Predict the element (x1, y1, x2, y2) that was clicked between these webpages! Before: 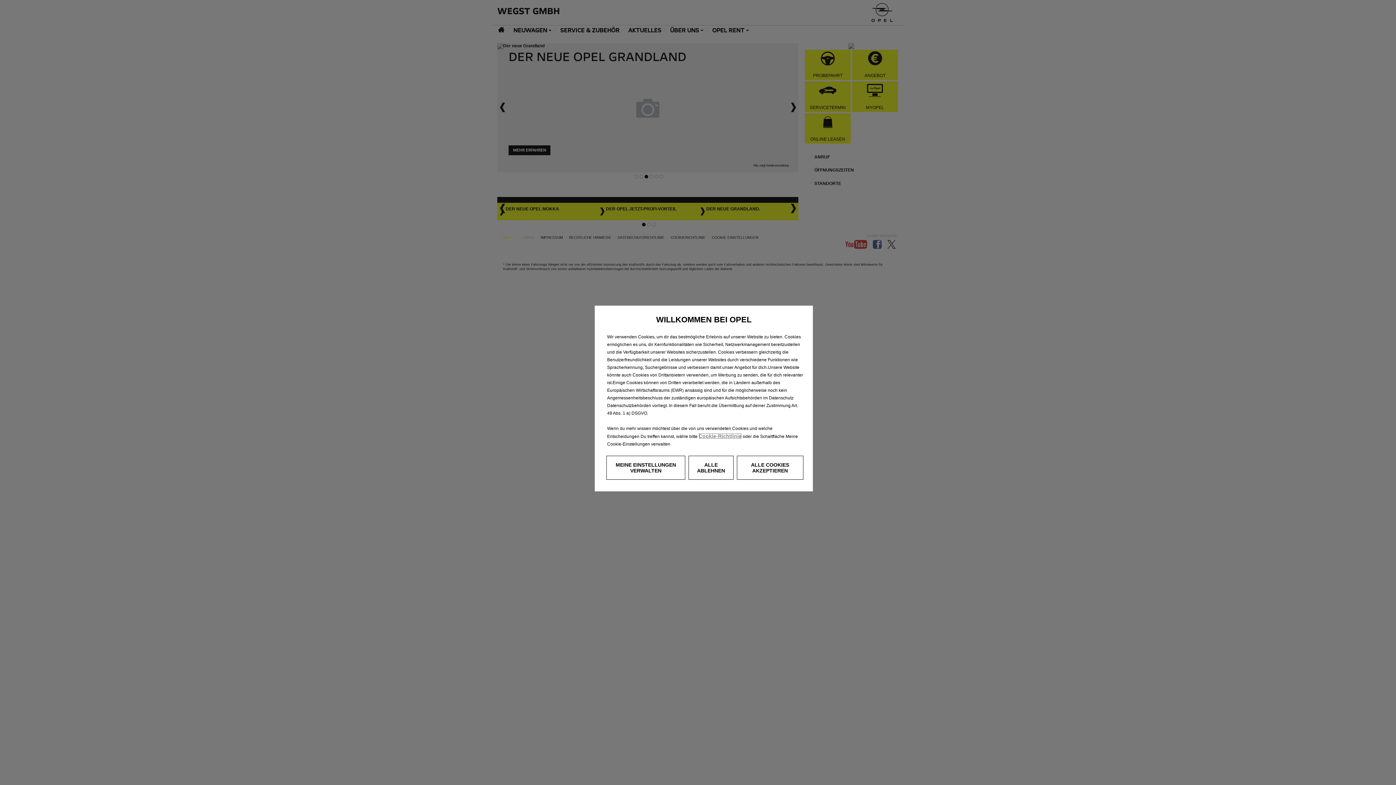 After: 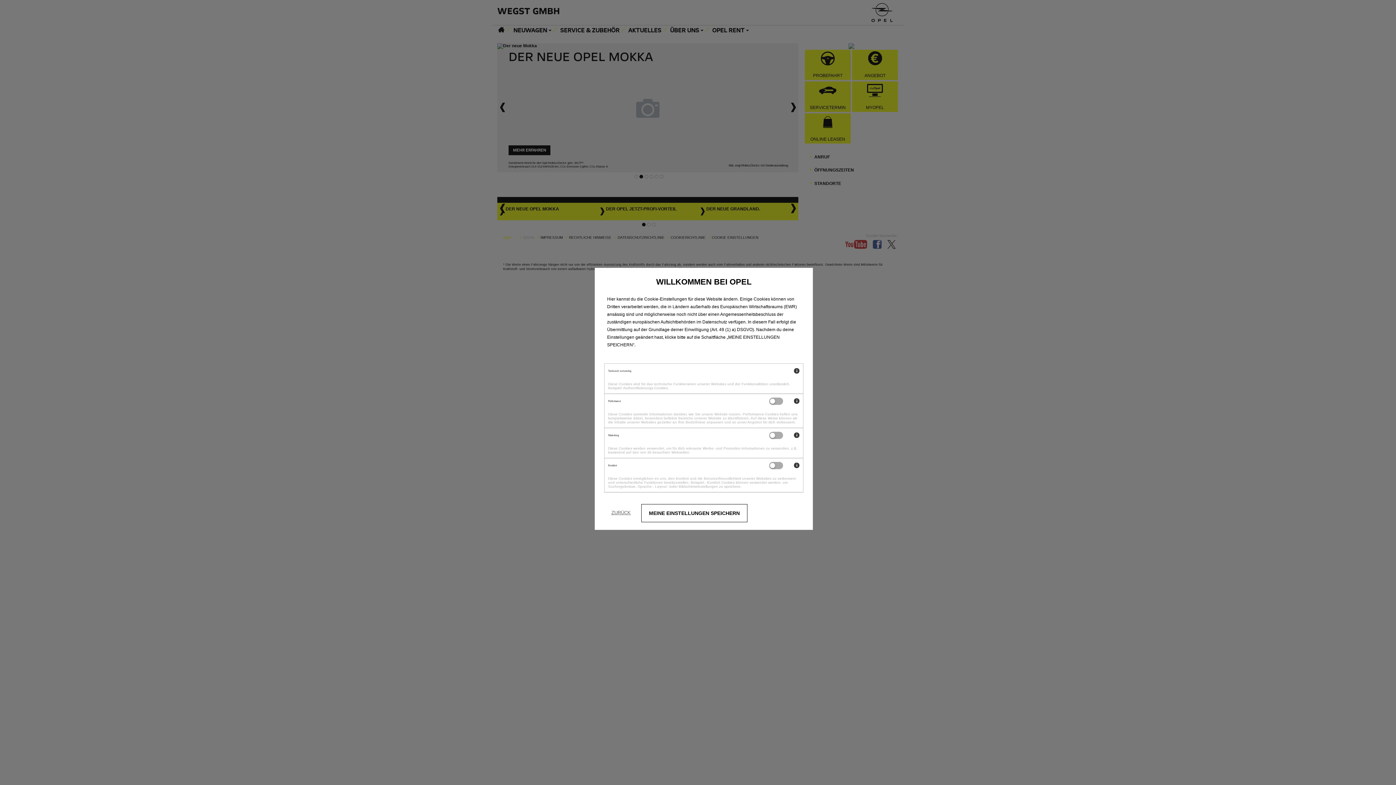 Action: label: MEINE EINSTELLUNGEN VERWALTEN bbox: (606, 456, 685, 480)